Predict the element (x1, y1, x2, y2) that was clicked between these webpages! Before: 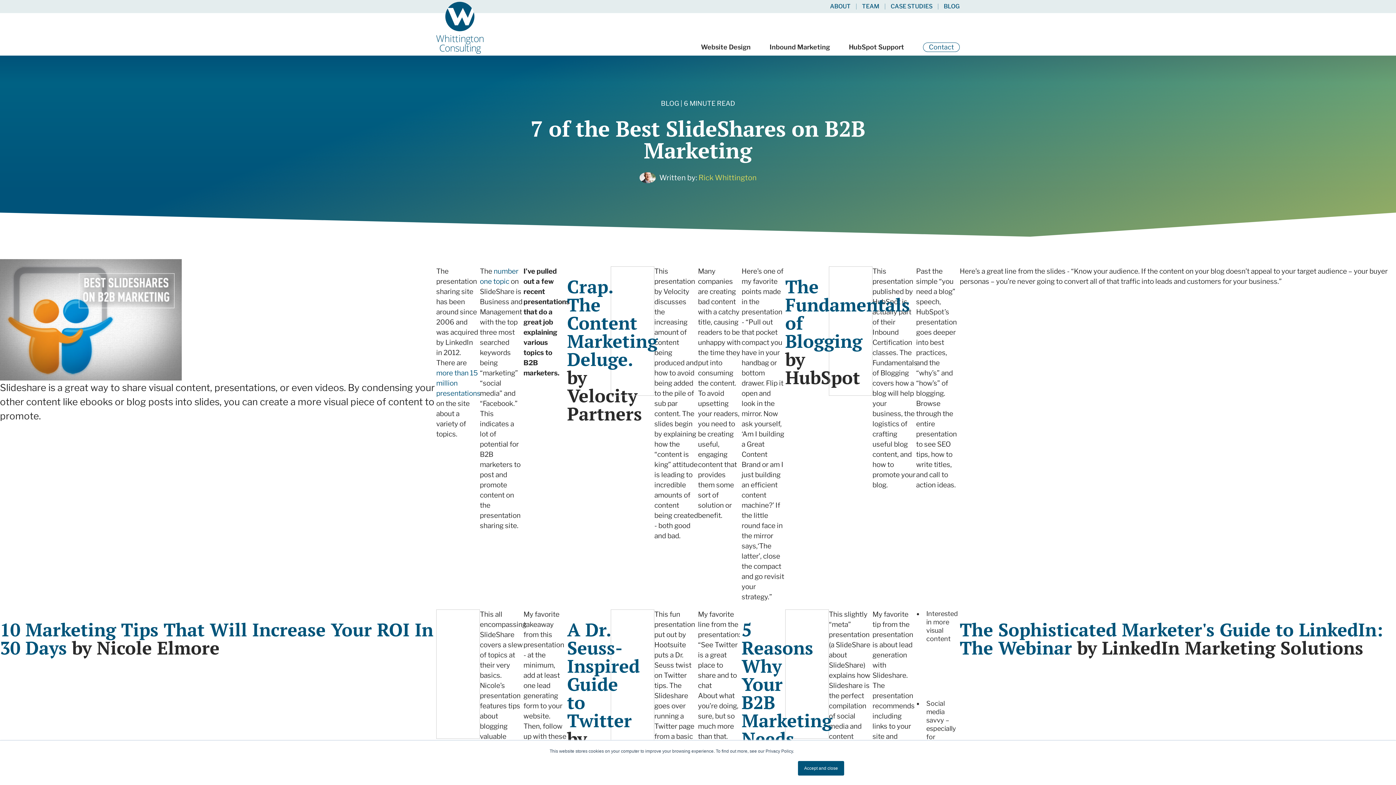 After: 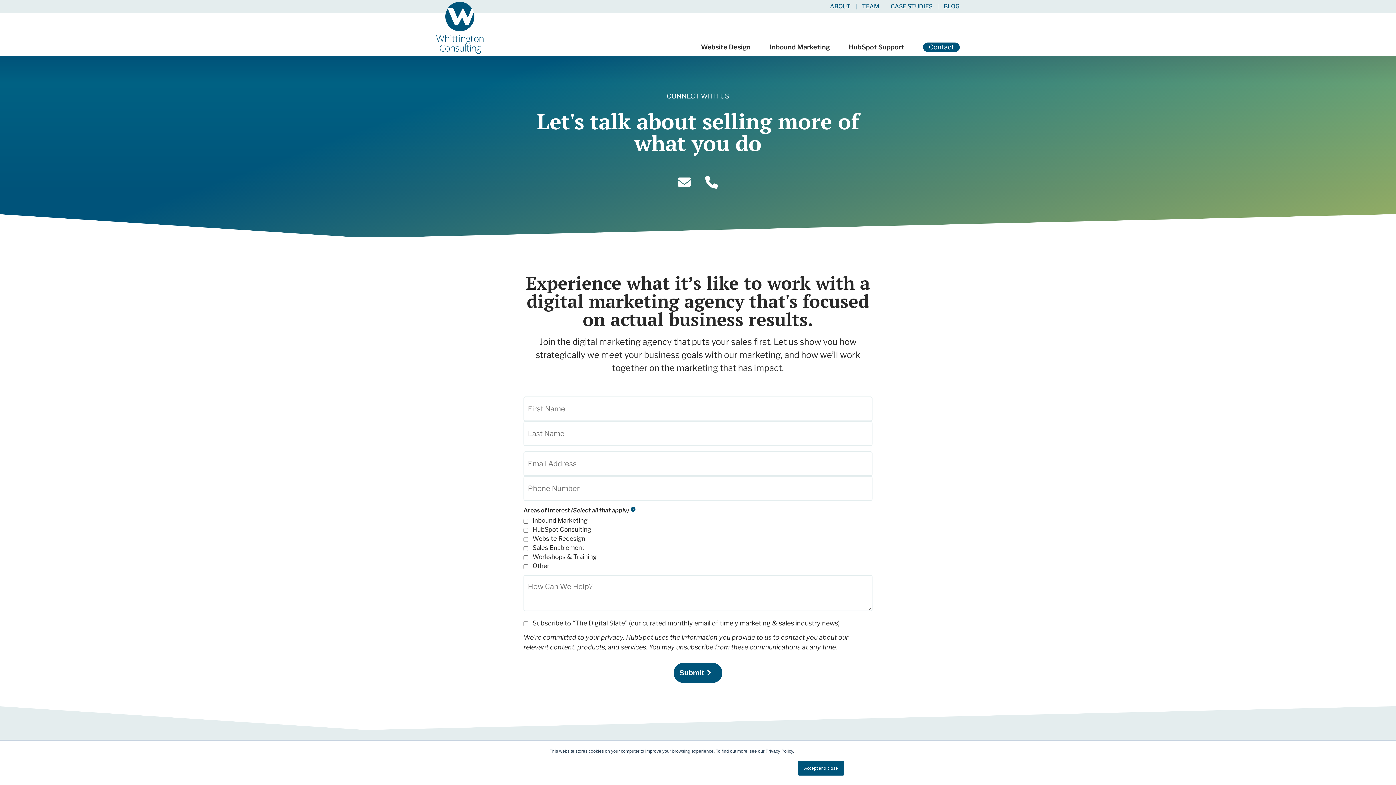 Action: bbox: (923, 42, 960, 51) label: Contact